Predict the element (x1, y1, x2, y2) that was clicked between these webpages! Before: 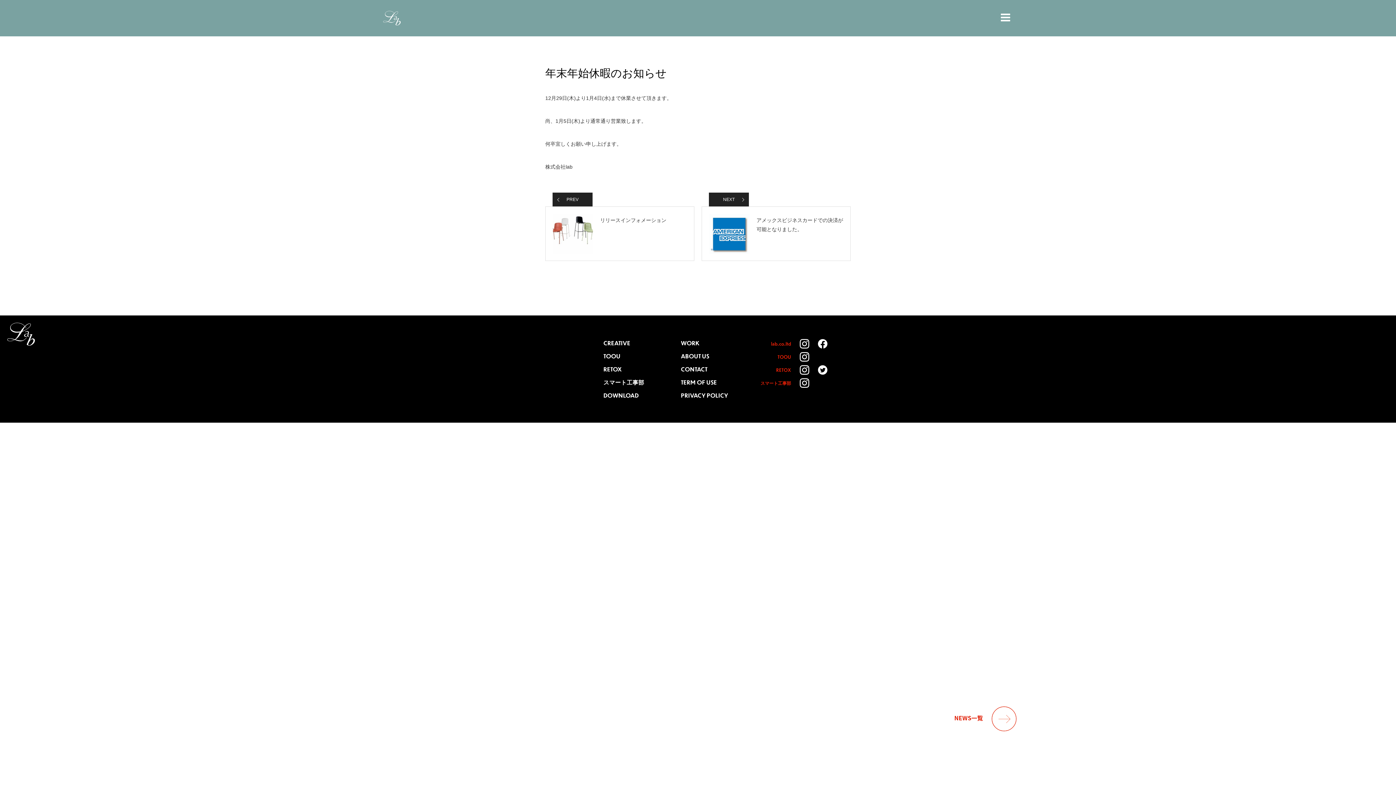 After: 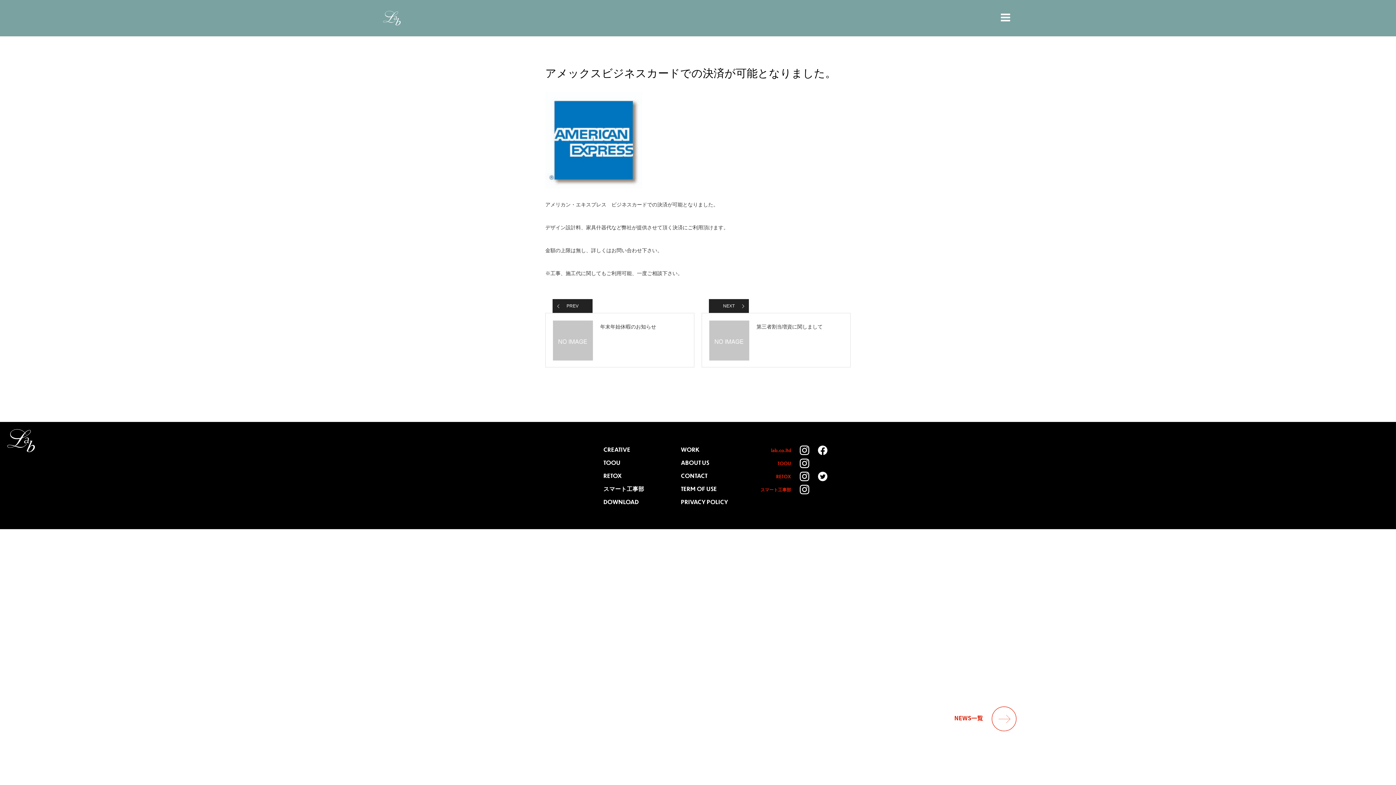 Action: label: アメックスビジネスカードでの決済が可能となりました。 bbox: (701, 206, 850, 261)